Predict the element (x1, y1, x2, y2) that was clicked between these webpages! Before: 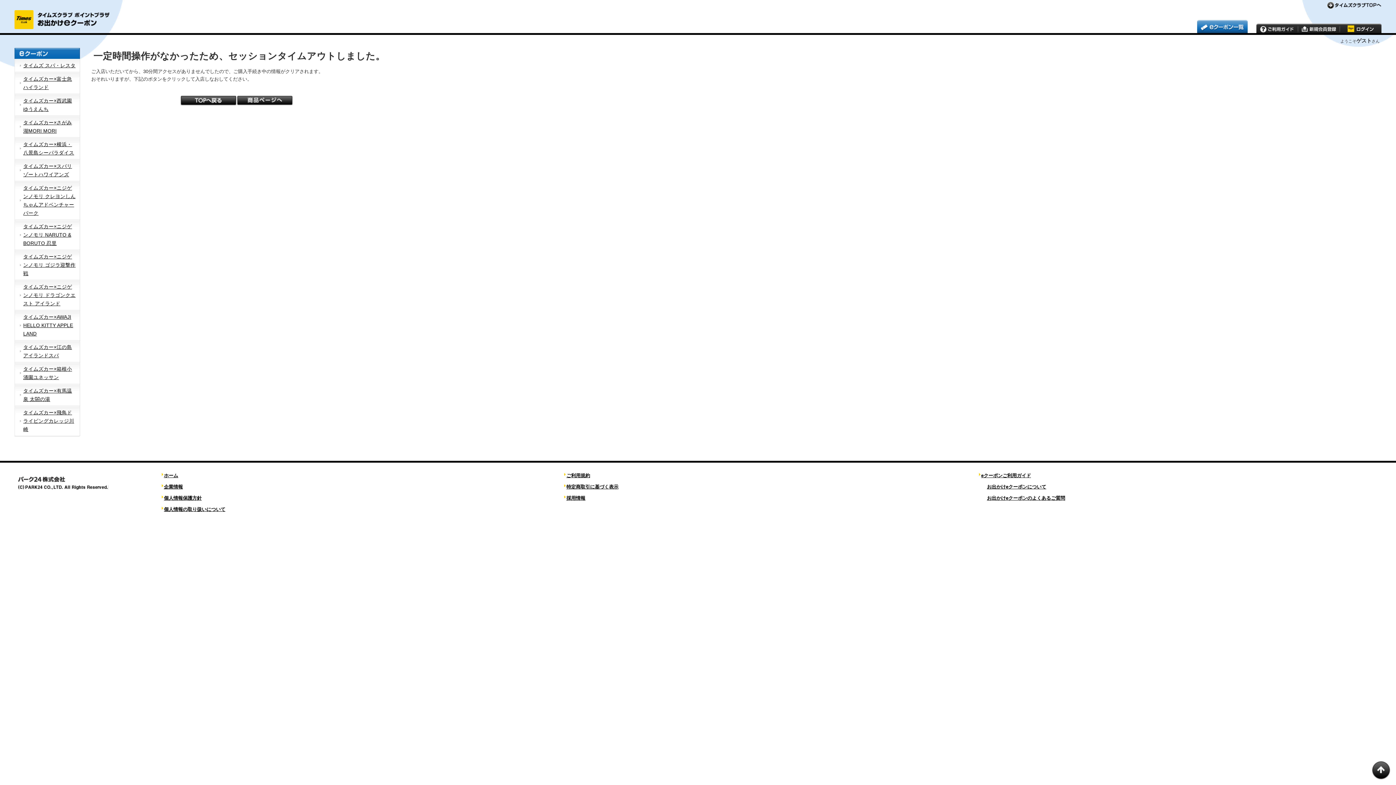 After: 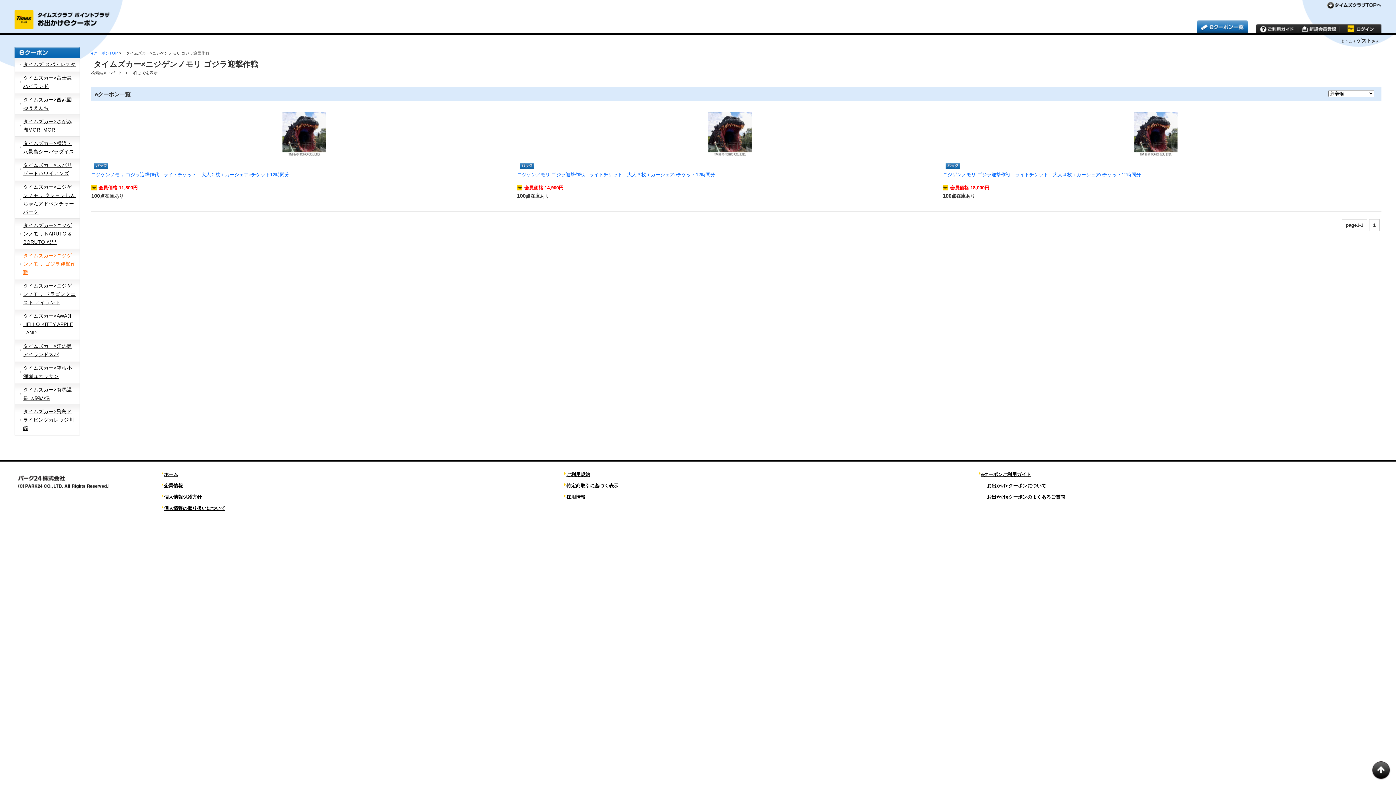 Action: label: タイムズカー×ニジゲンノモリ ゴジラ迎撃作戦 bbox: (14, 250, 80, 280)